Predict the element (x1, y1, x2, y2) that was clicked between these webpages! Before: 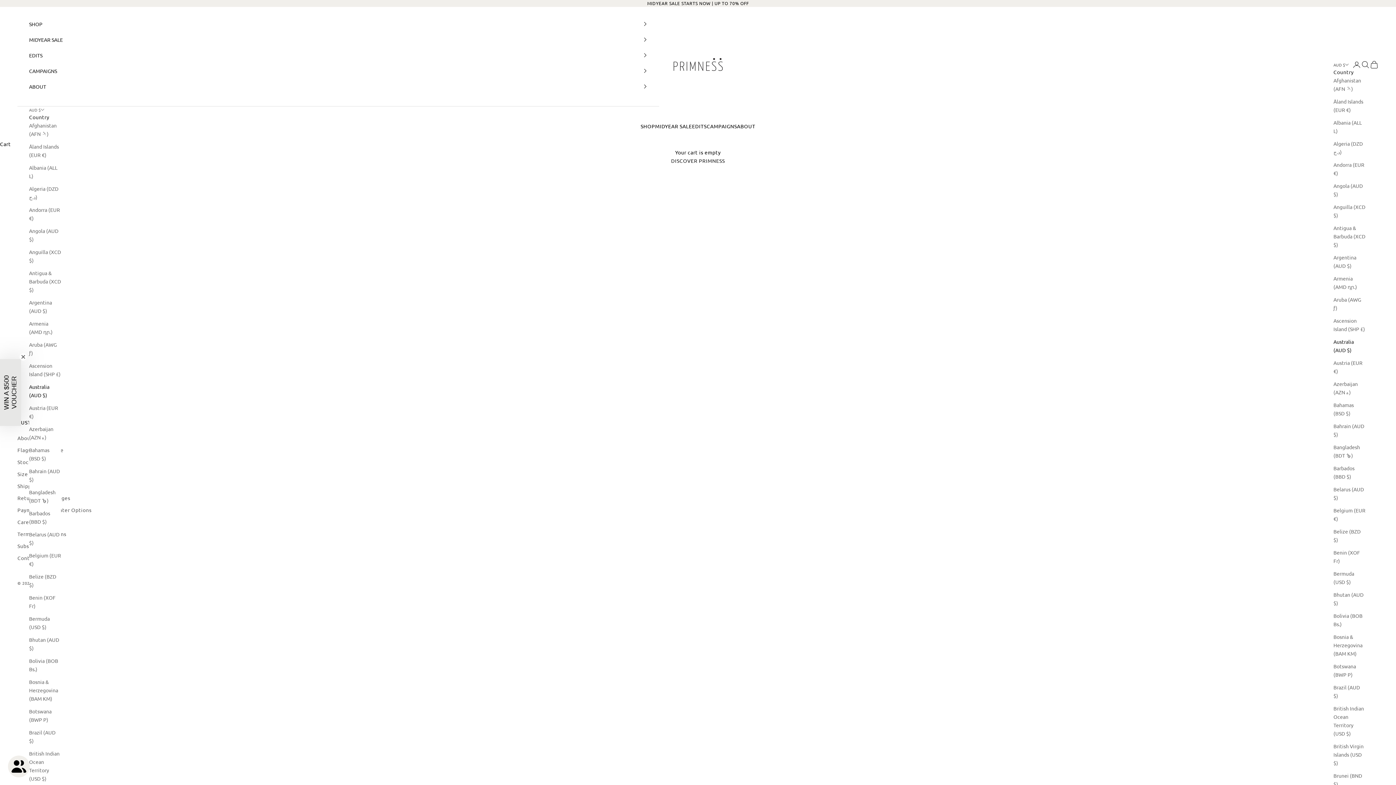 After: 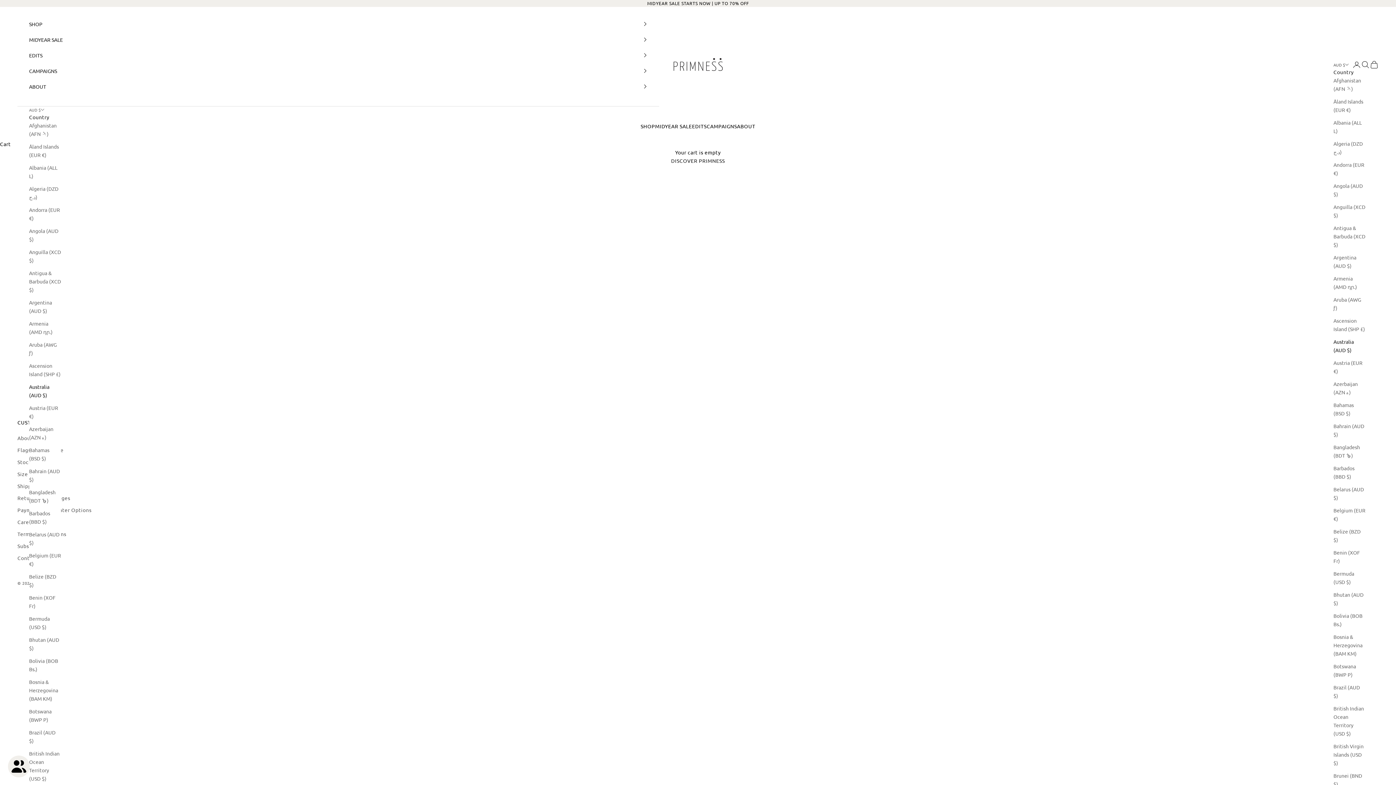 Action: bbox: (16, 353, 23, 360) label: Close teaser